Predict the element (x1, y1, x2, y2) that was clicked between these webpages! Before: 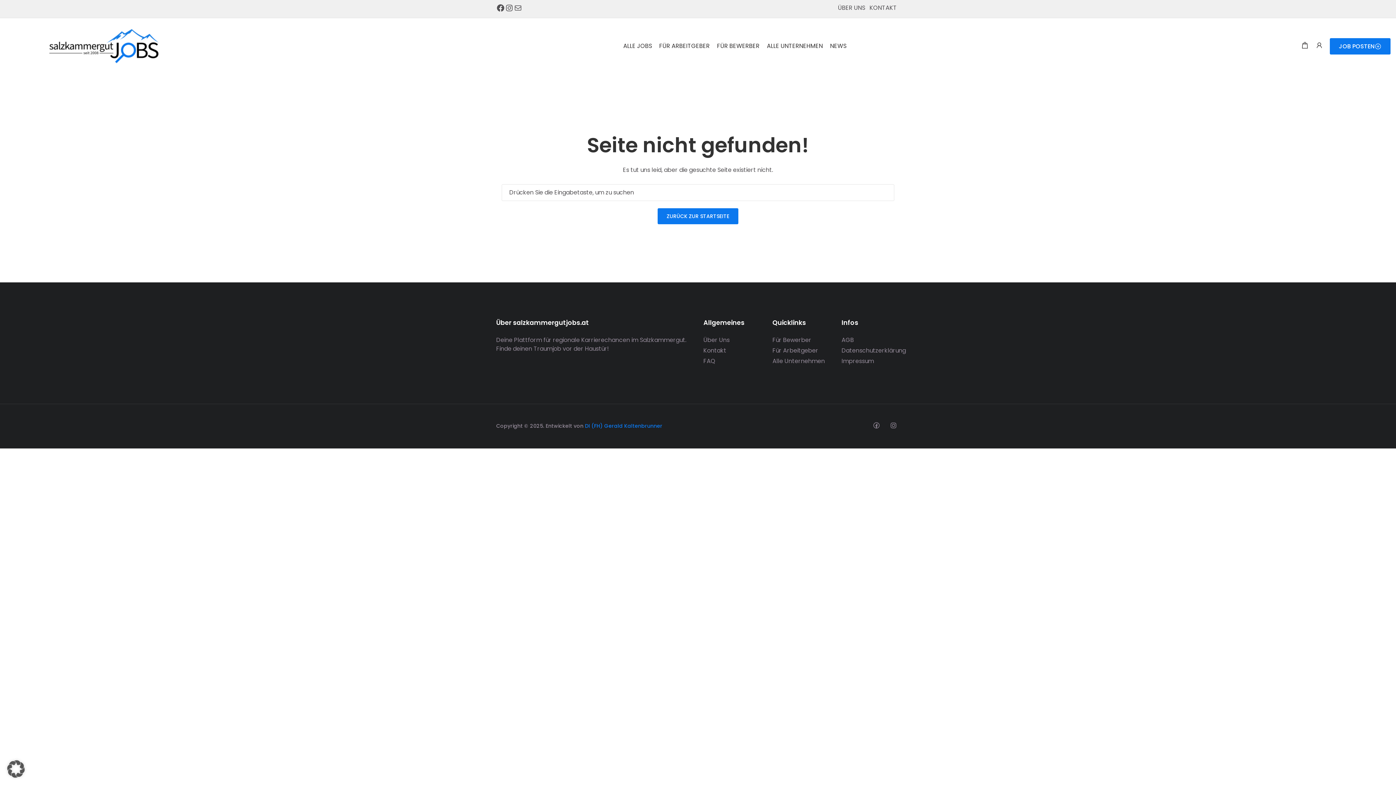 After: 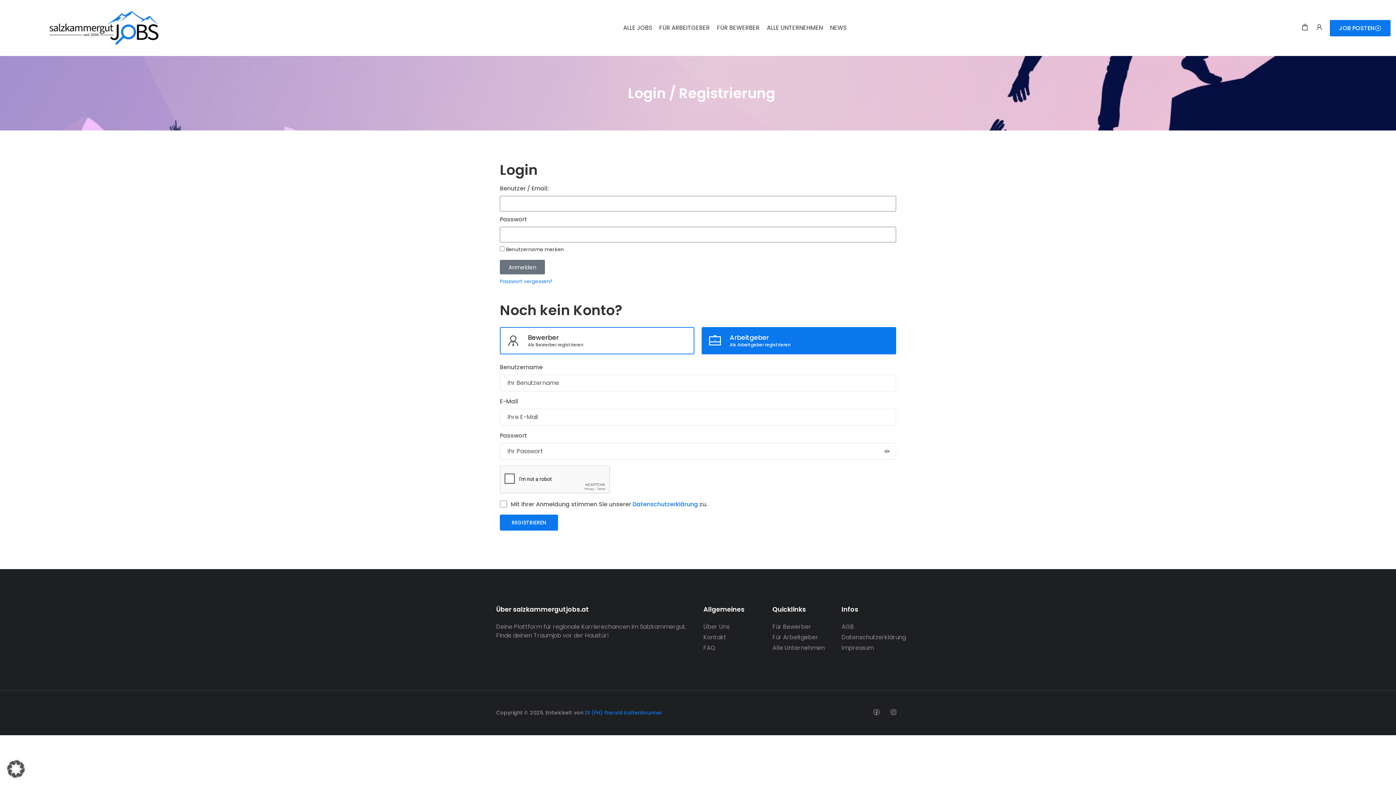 Action: label: Benutzer-Login & Registrierungs-Trigger. bbox: (1315, 41, 1323, 50)